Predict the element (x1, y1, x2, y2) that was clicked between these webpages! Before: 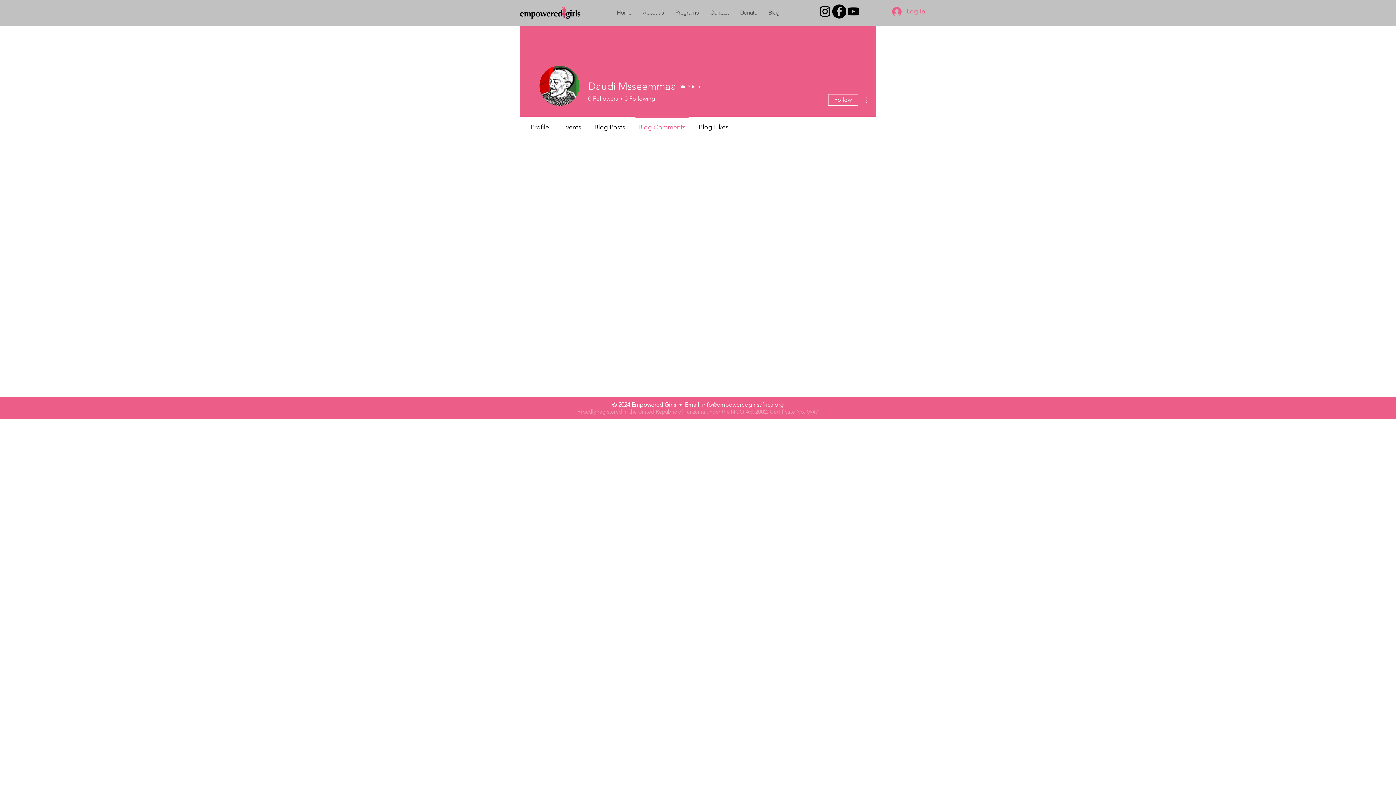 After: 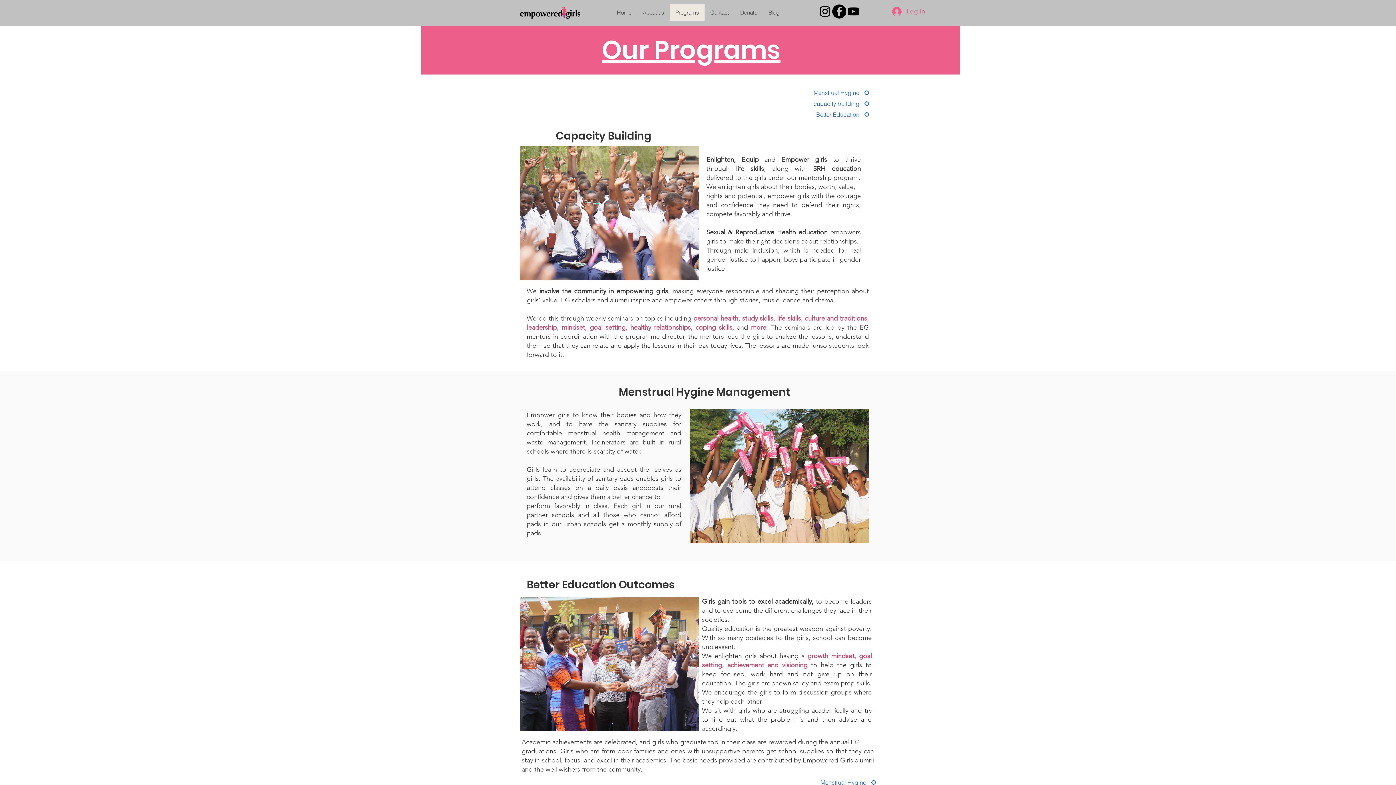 Action: bbox: (669, 4, 704, 20) label: Programs